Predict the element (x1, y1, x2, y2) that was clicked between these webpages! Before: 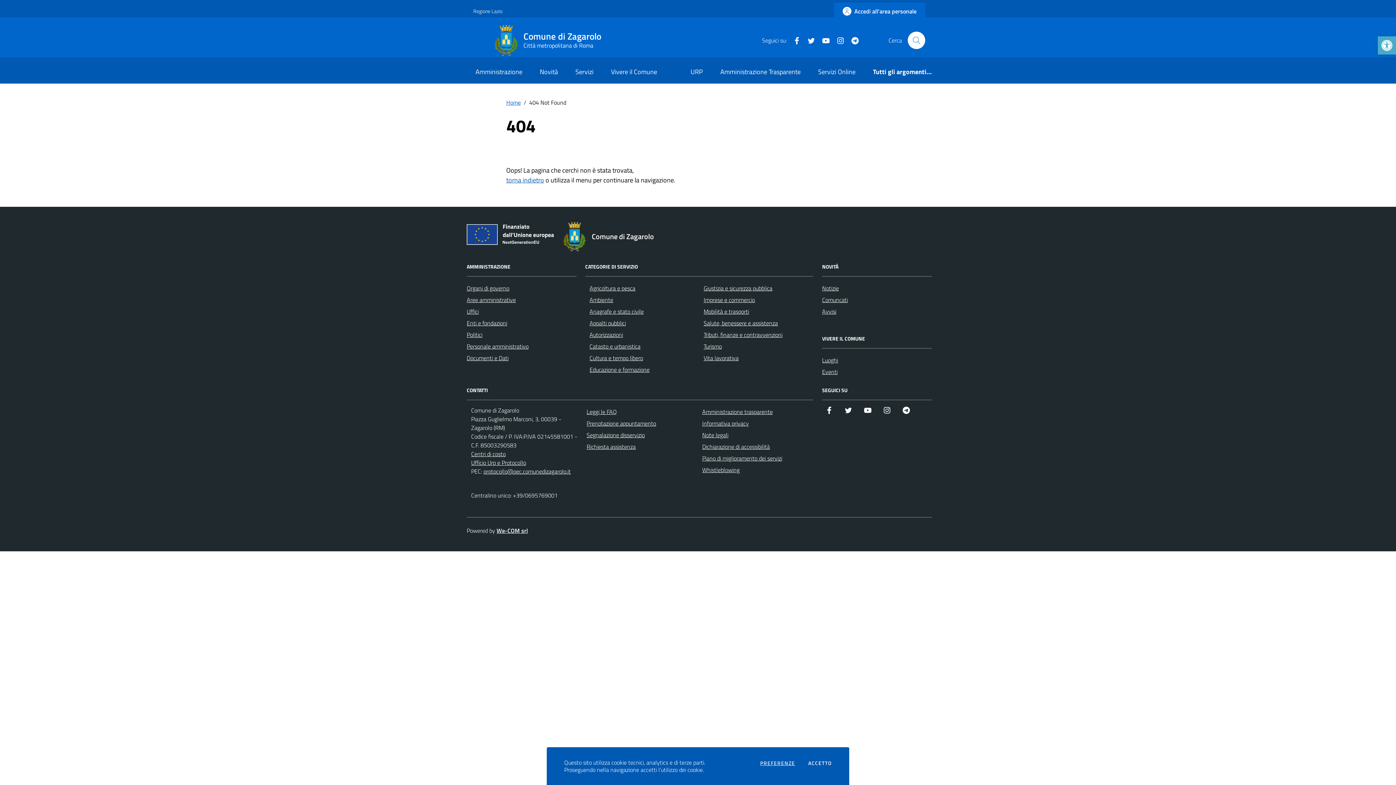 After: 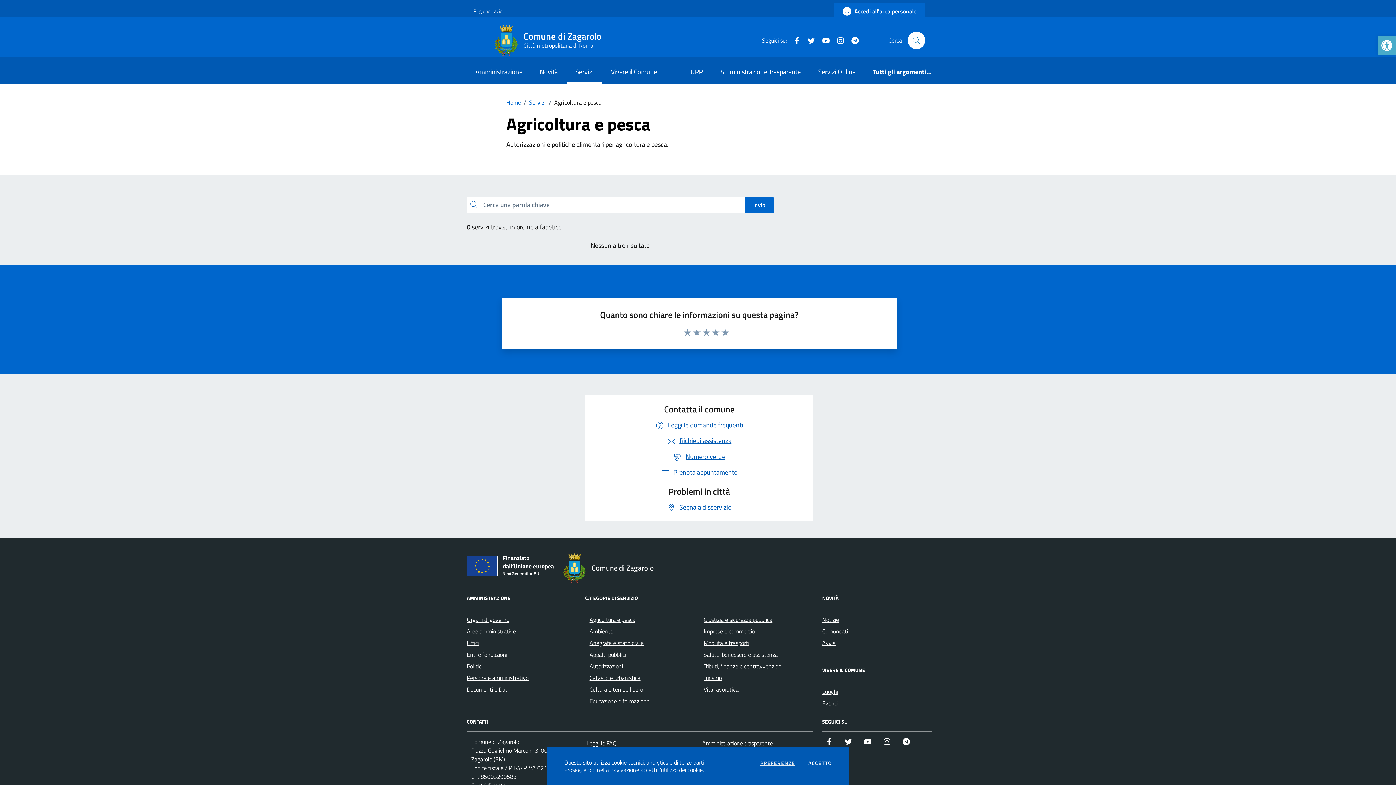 Action: label: Agricoltura e pesca bbox: (589, 284, 635, 292)